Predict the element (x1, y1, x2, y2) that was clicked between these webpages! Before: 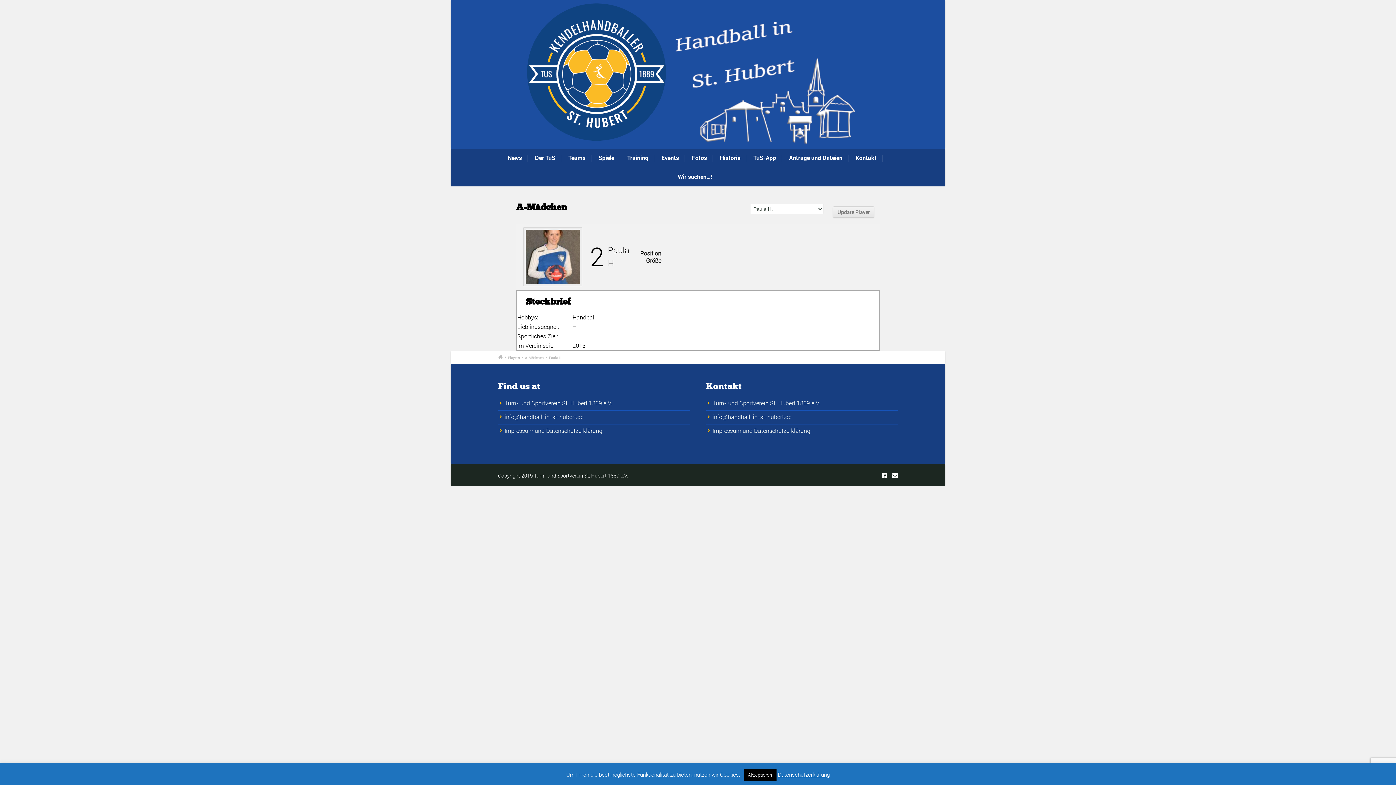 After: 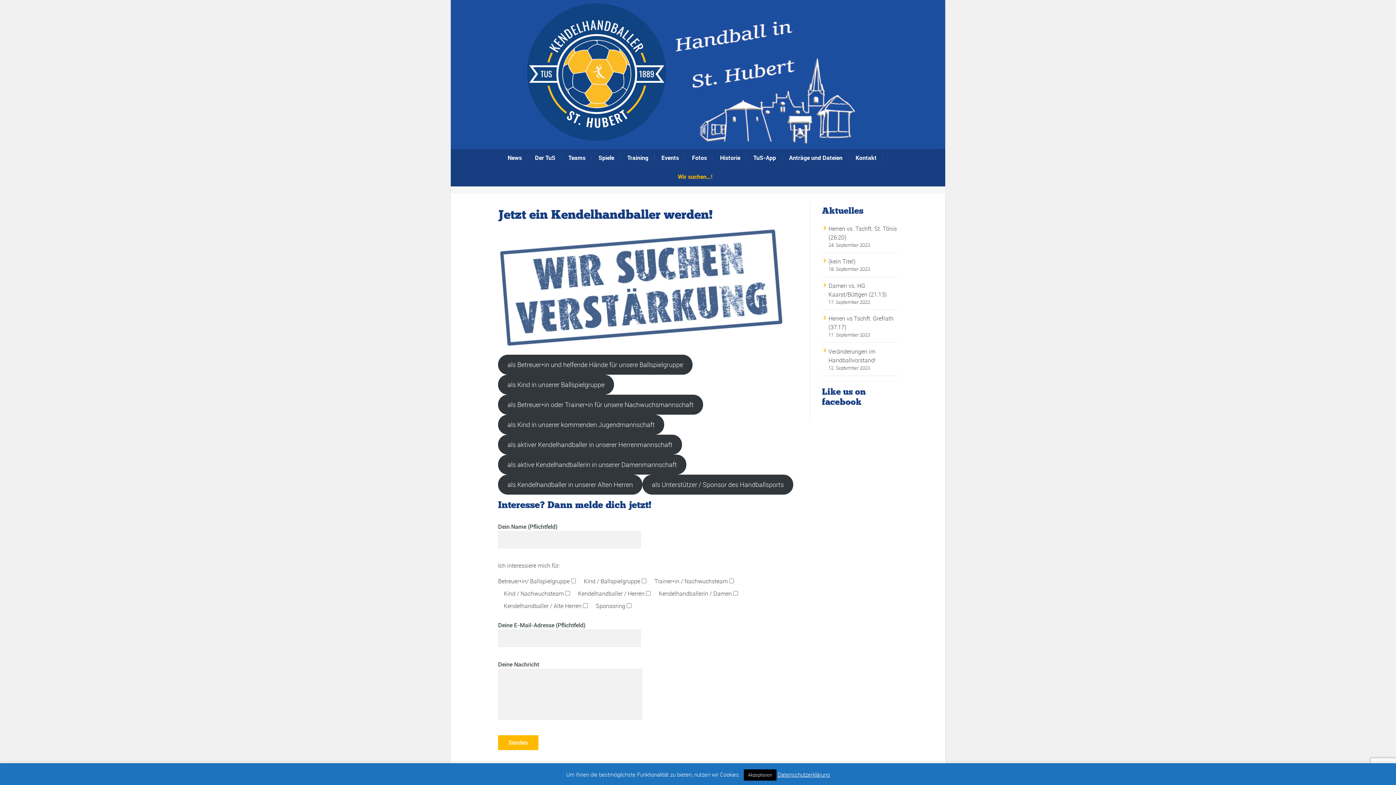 Action: label: Wir suchen…! bbox: (678, 167, 718, 186)